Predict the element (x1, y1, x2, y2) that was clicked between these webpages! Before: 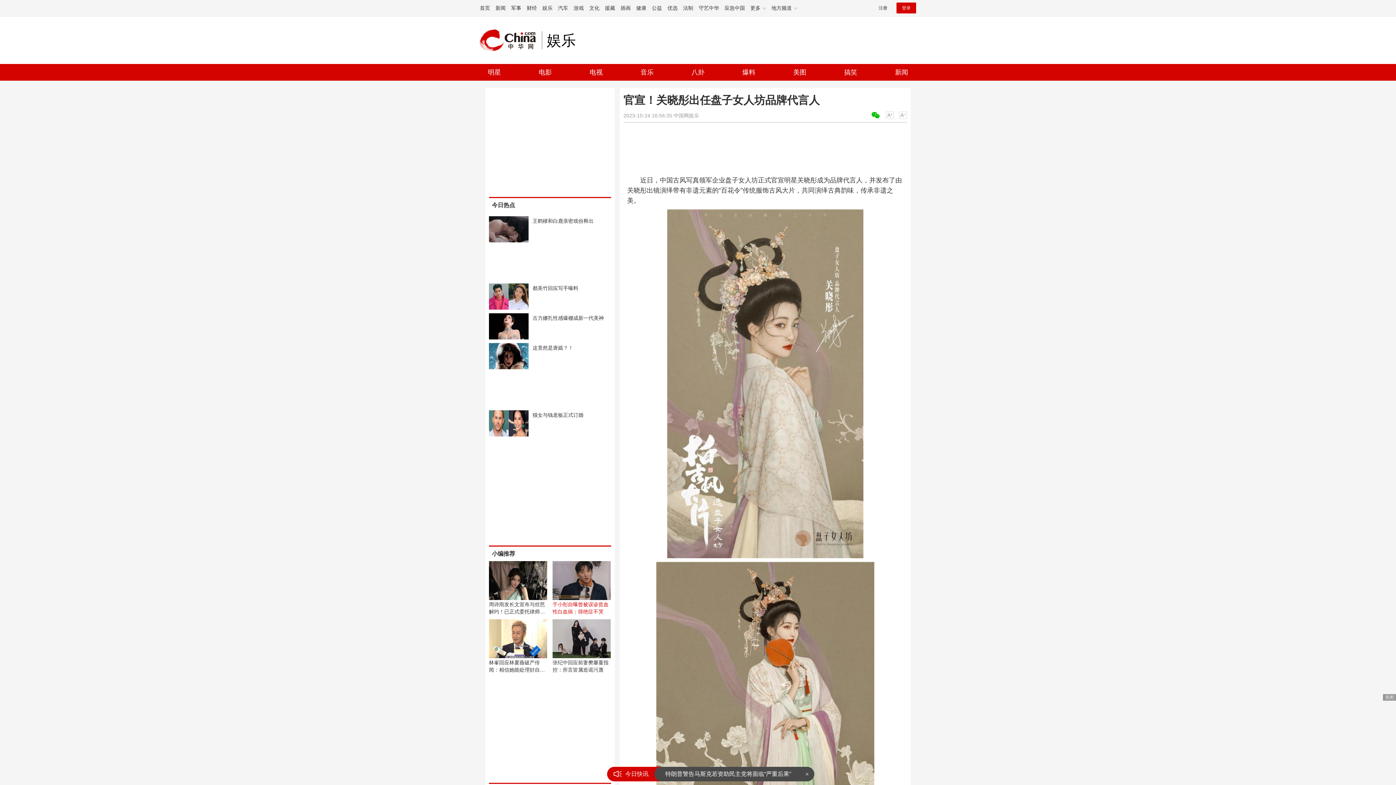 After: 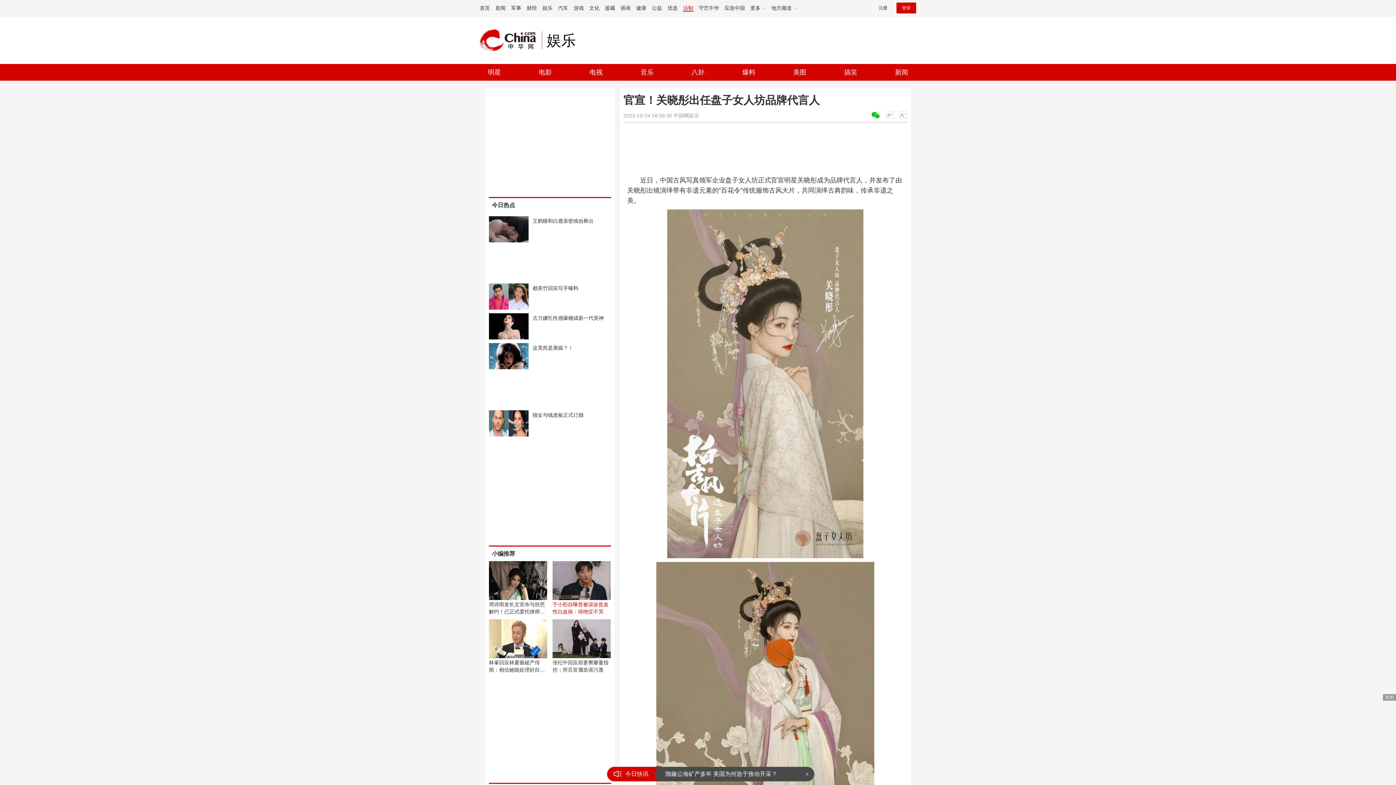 Action: label: 法制 bbox: (683, 5, 693, 10)